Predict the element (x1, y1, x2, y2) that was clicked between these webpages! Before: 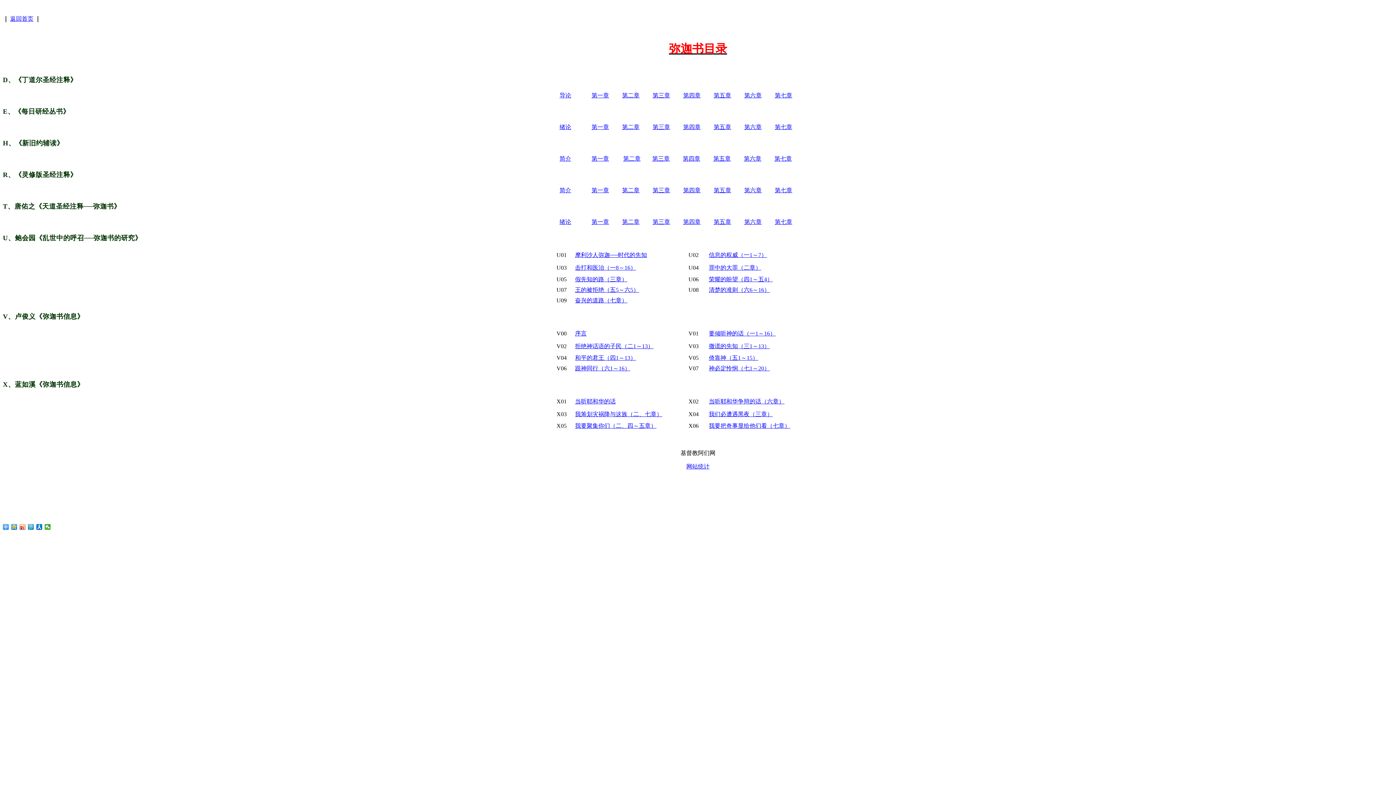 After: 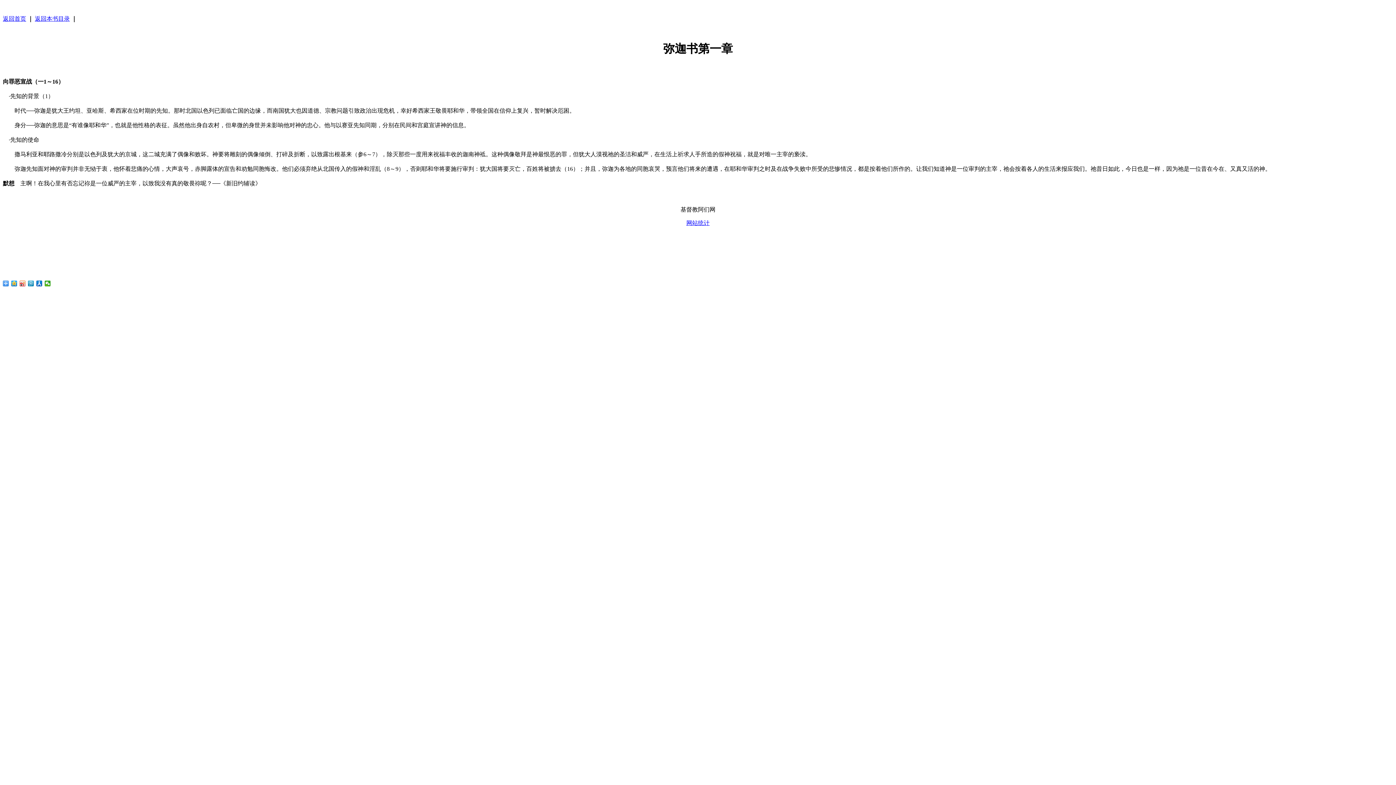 Action: bbox: (591, 155, 609, 161) label: 第一章